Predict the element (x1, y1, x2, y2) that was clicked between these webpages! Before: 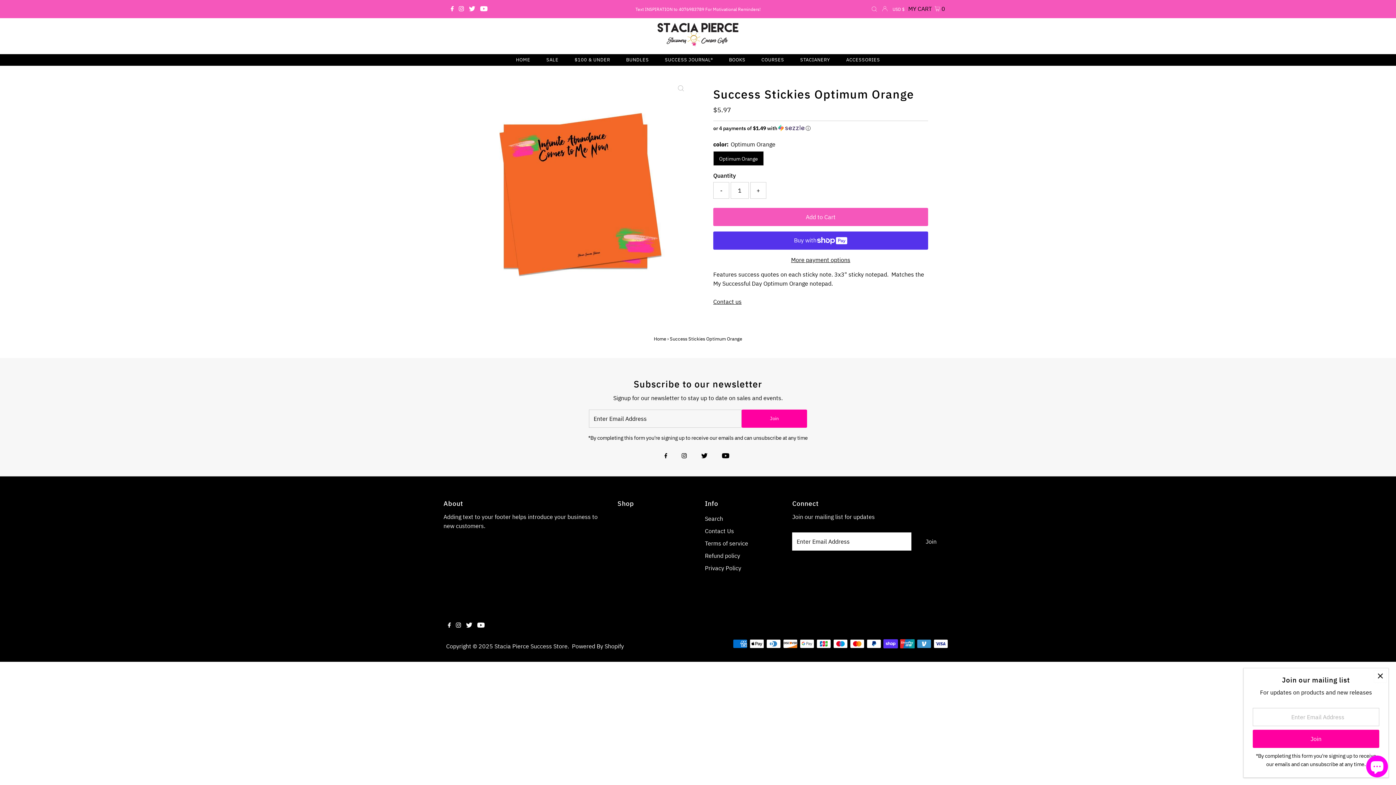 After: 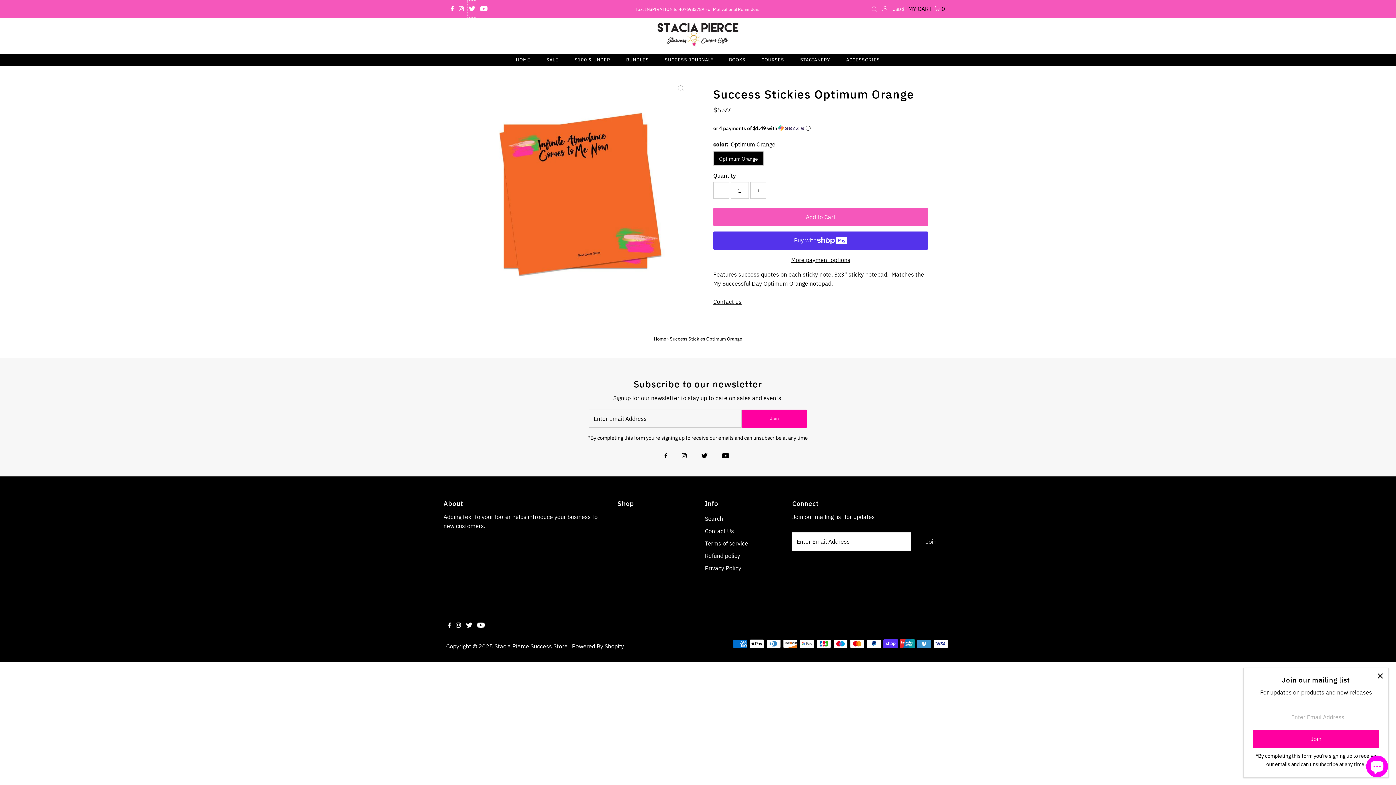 Action: bbox: (467, 0, 477, 17) label: Twitter